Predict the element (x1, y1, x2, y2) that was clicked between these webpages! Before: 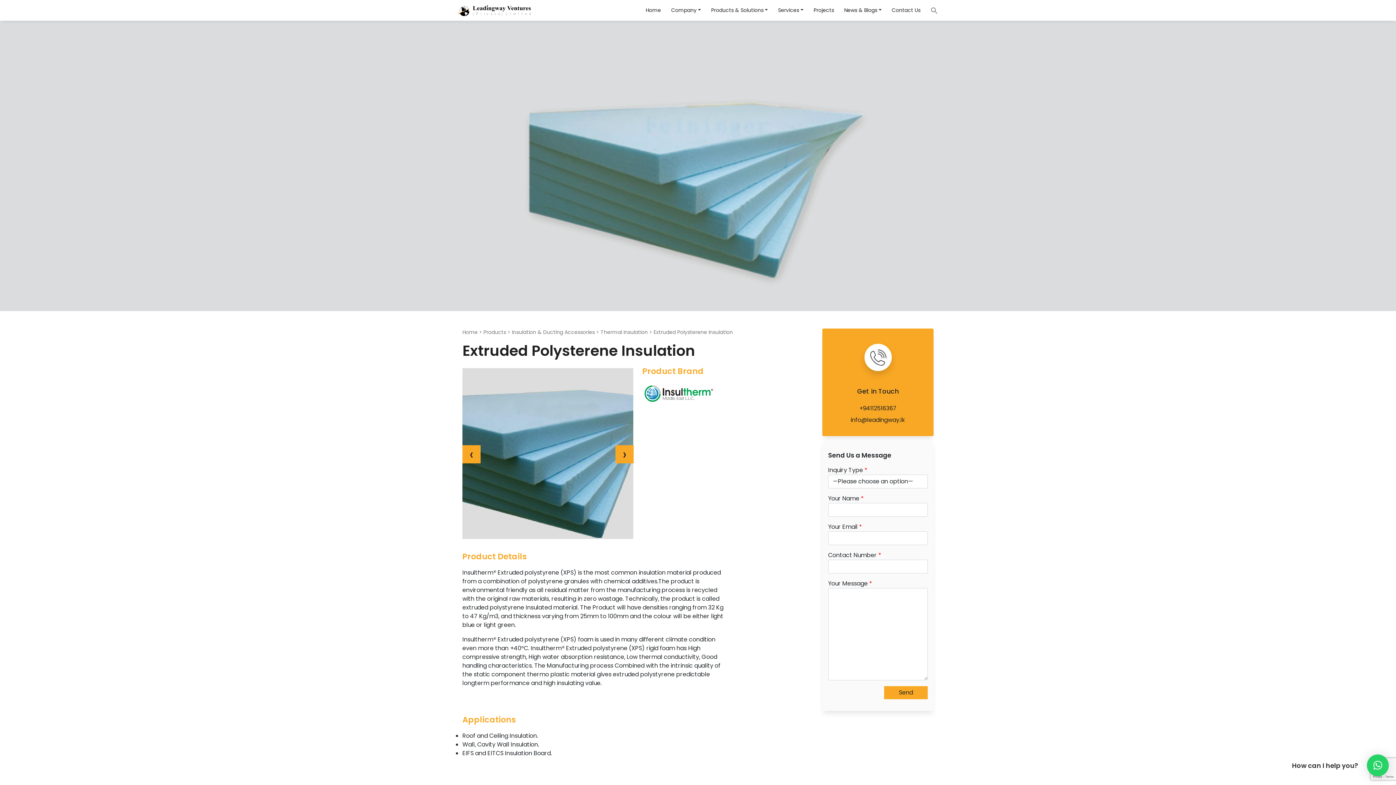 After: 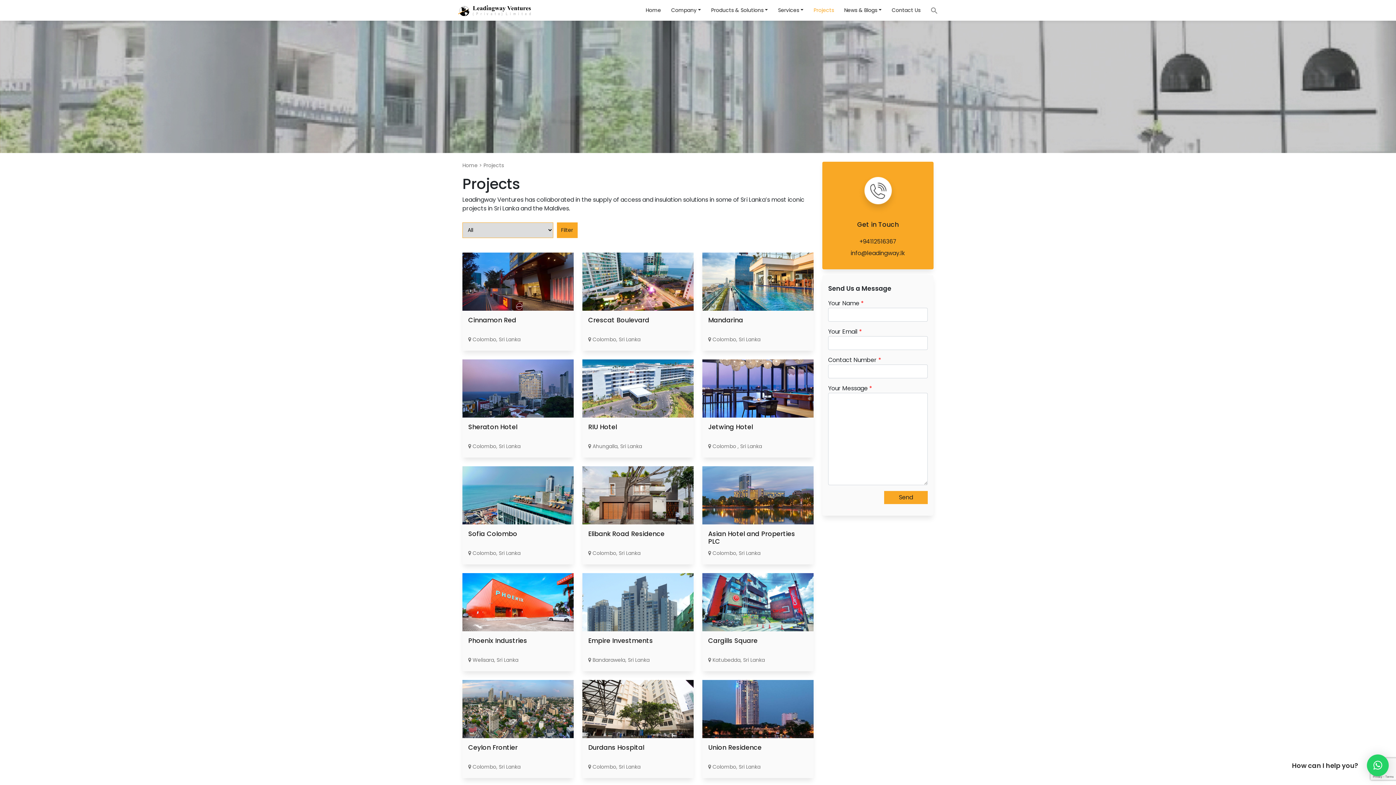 Action: label: Projects bbox: (806, 3, 837, 17)